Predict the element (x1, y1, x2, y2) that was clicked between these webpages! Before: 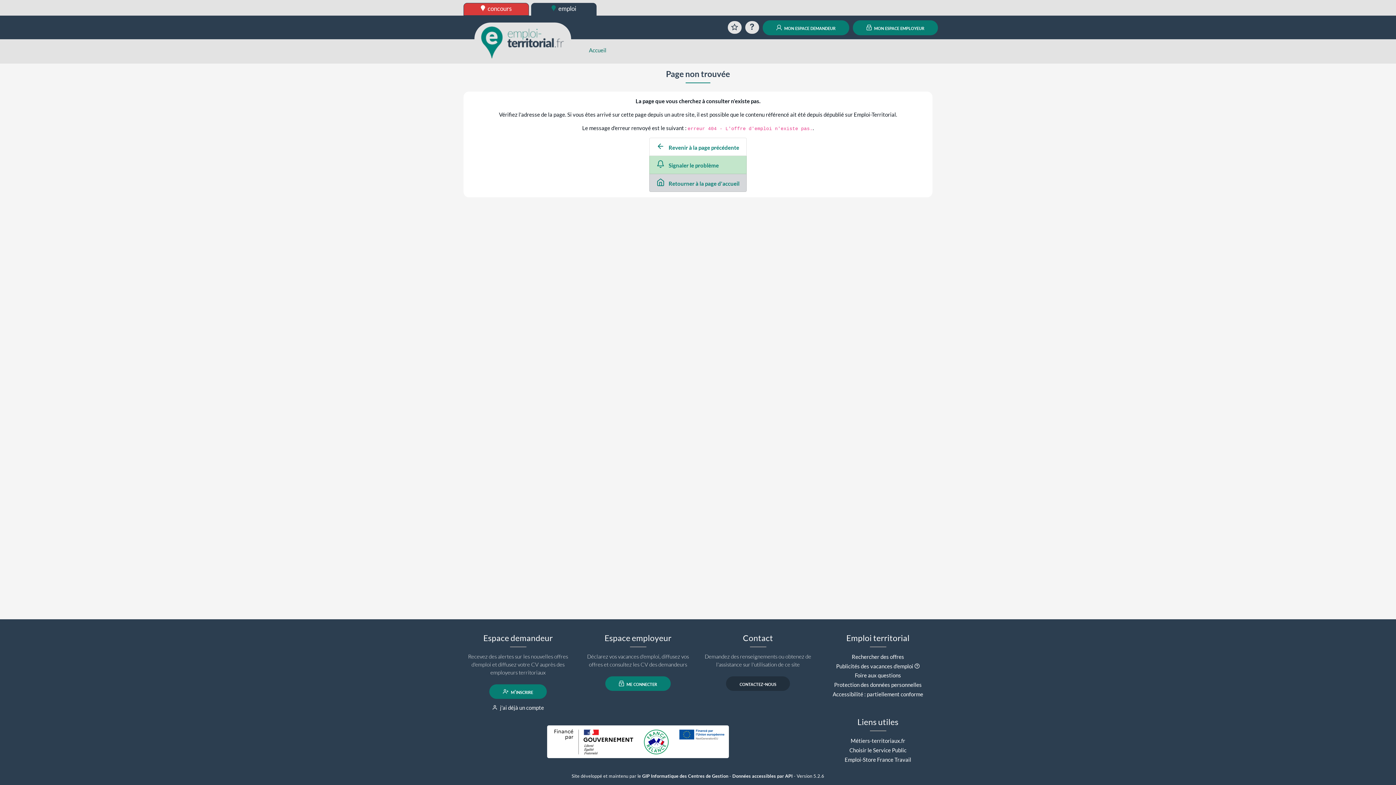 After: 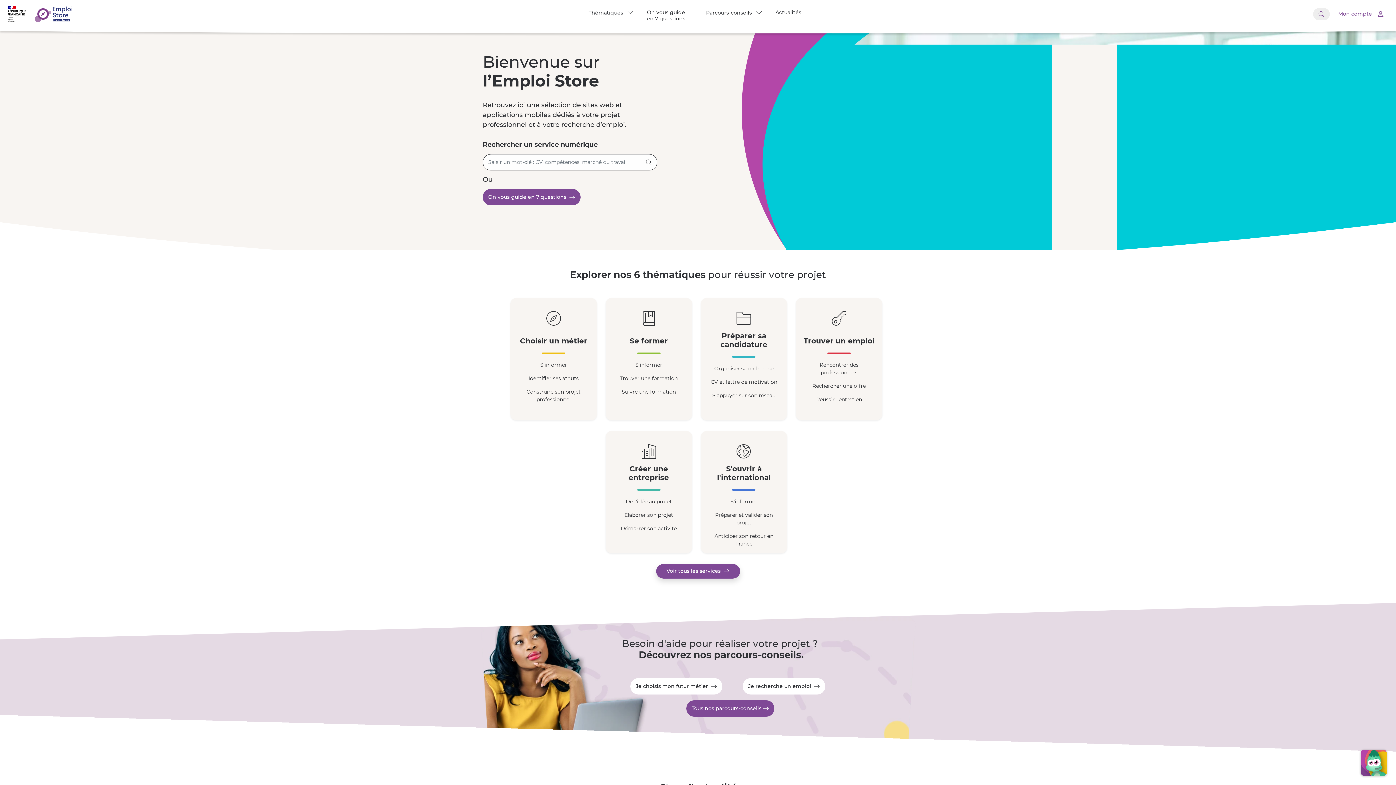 Action: label: Emploi-Store France Travail bbox: (844, 756, 911, 763)